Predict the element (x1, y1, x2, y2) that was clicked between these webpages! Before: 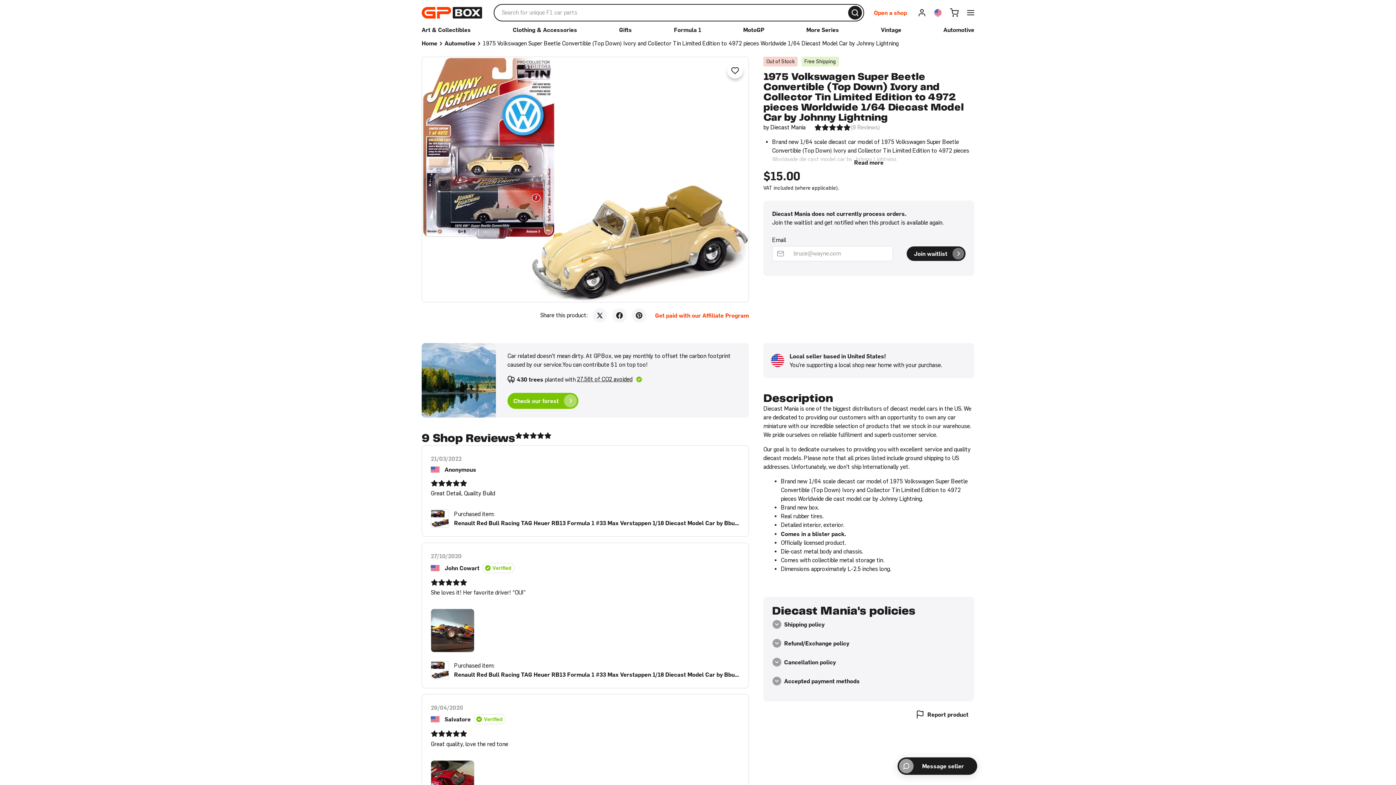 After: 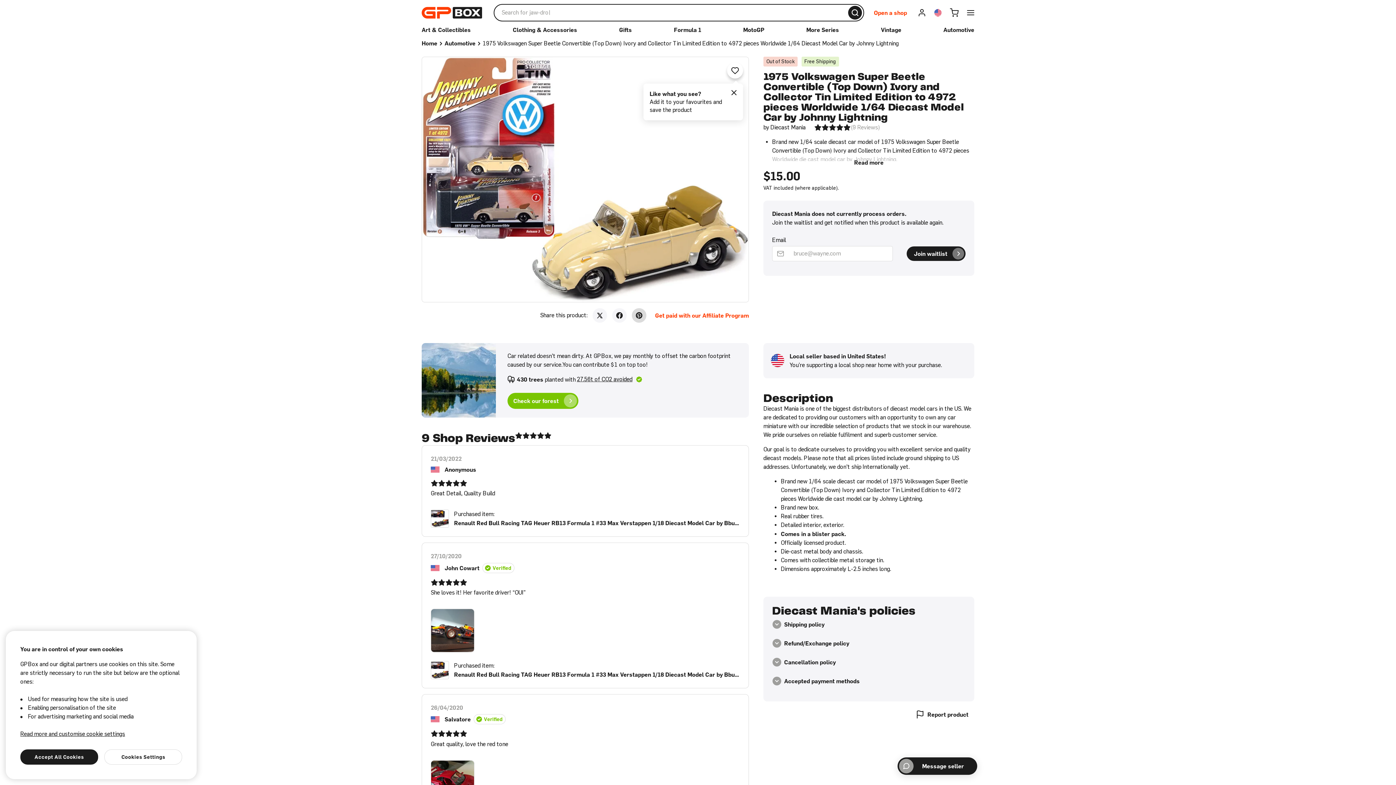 Action: label: Click to see share on Pinterest bbox: (632, 308, 646, 322)